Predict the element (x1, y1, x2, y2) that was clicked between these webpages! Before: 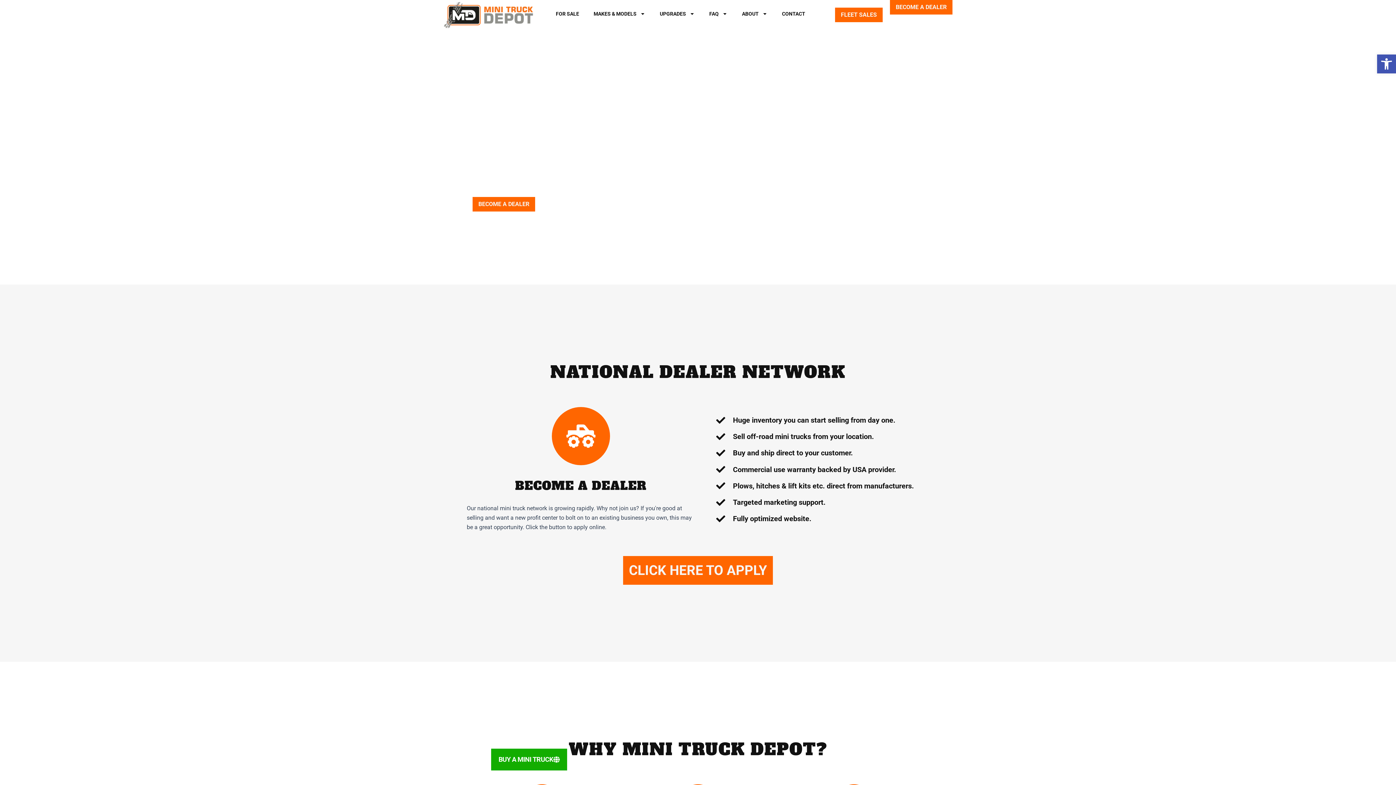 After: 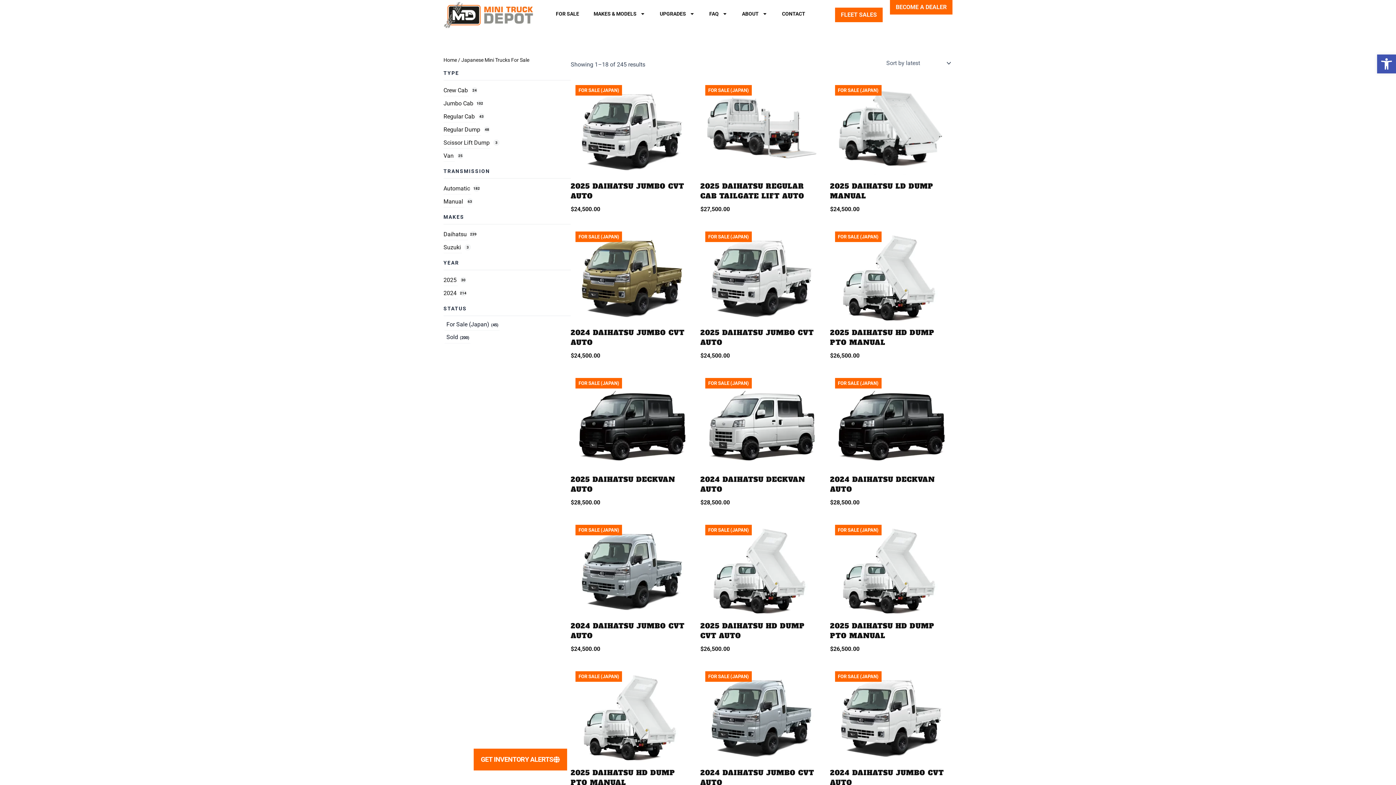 Action: bbox: (556, 0, 579, 27) label: FOR SALE